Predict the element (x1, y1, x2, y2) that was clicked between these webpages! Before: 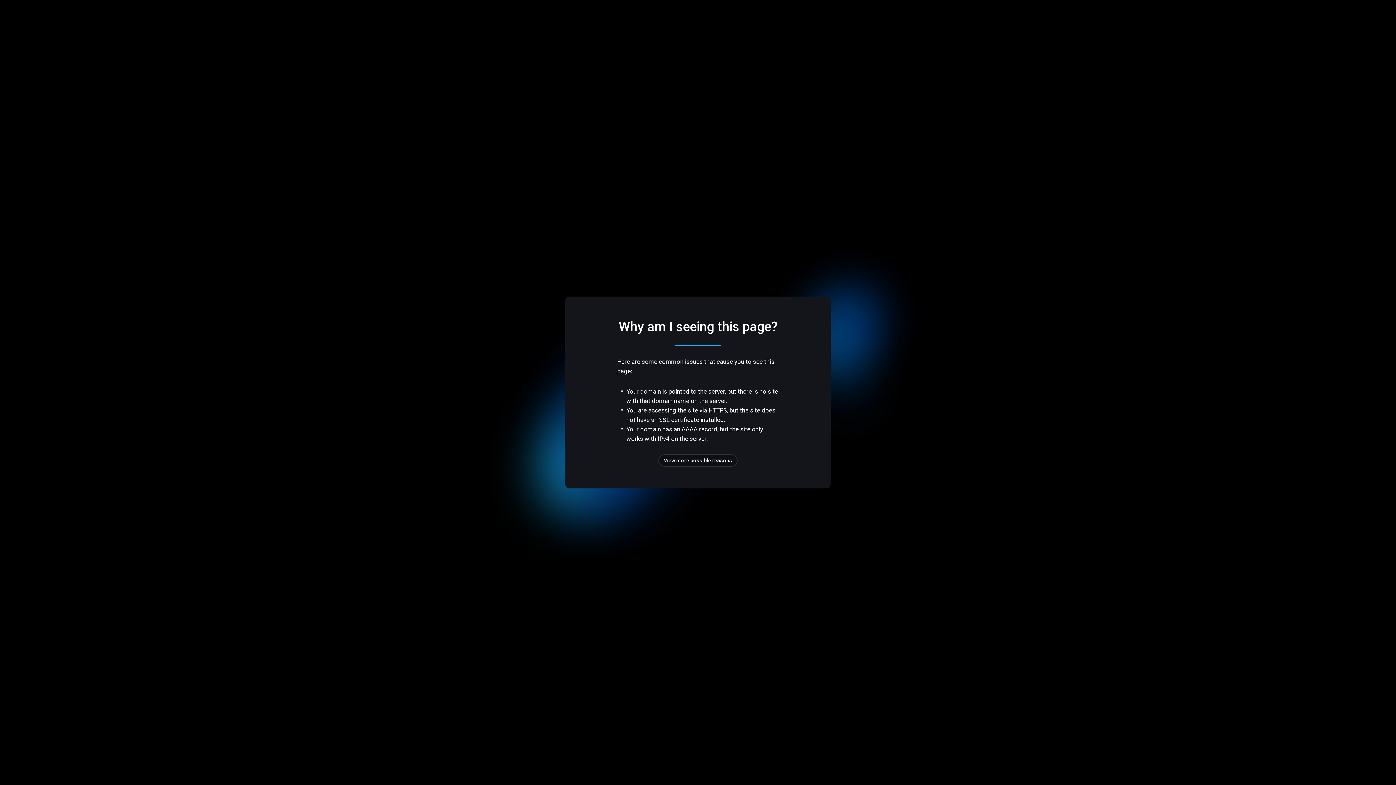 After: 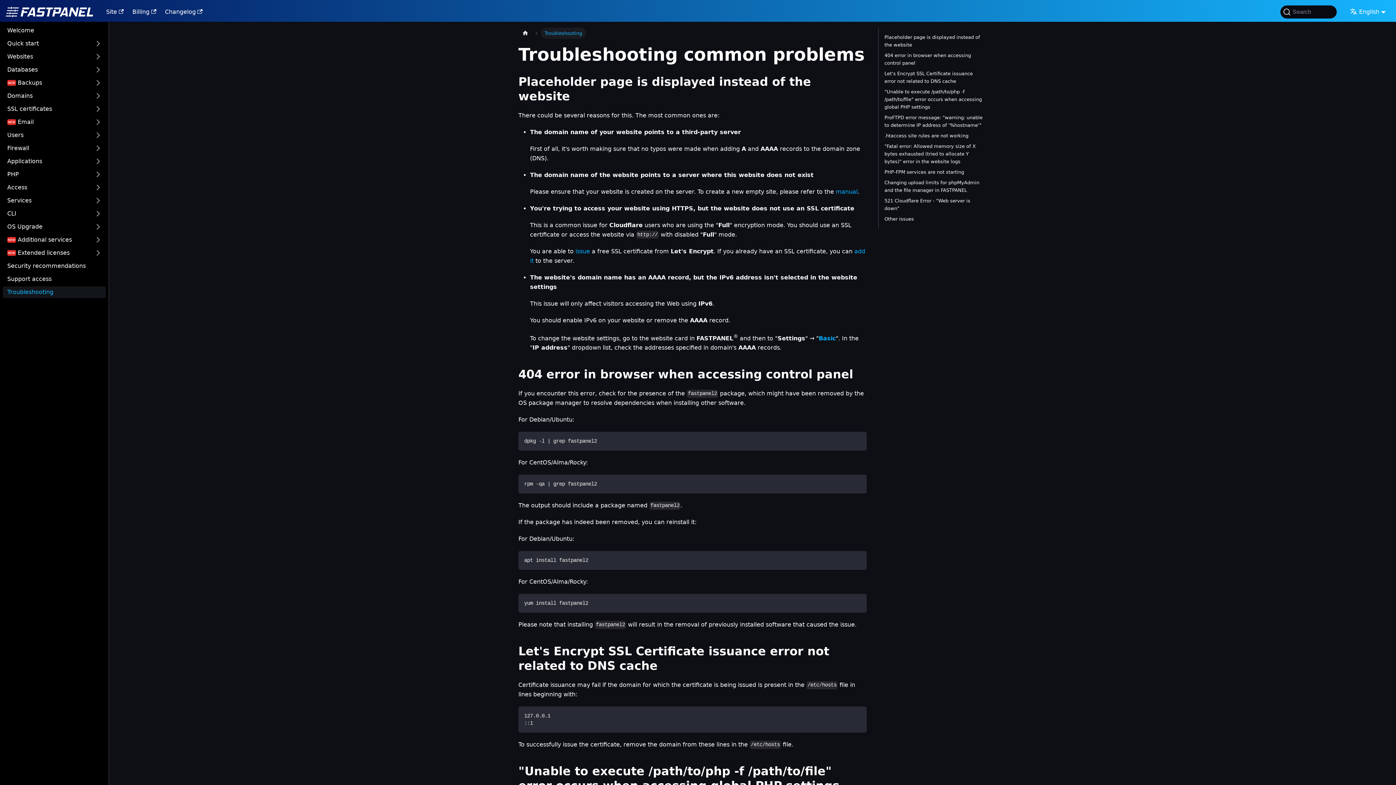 Action: bbox: (658, 454, 737, 466) label: View more possible reasons